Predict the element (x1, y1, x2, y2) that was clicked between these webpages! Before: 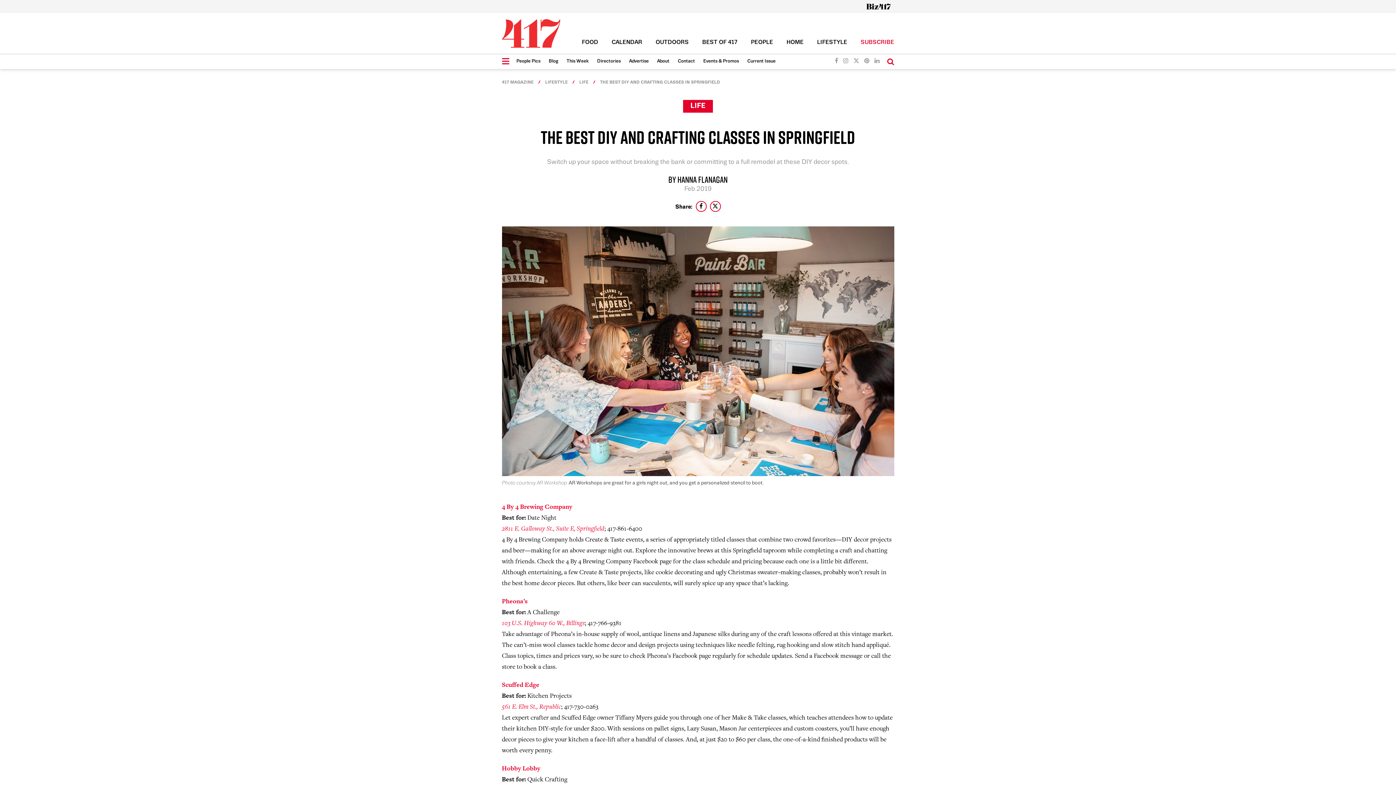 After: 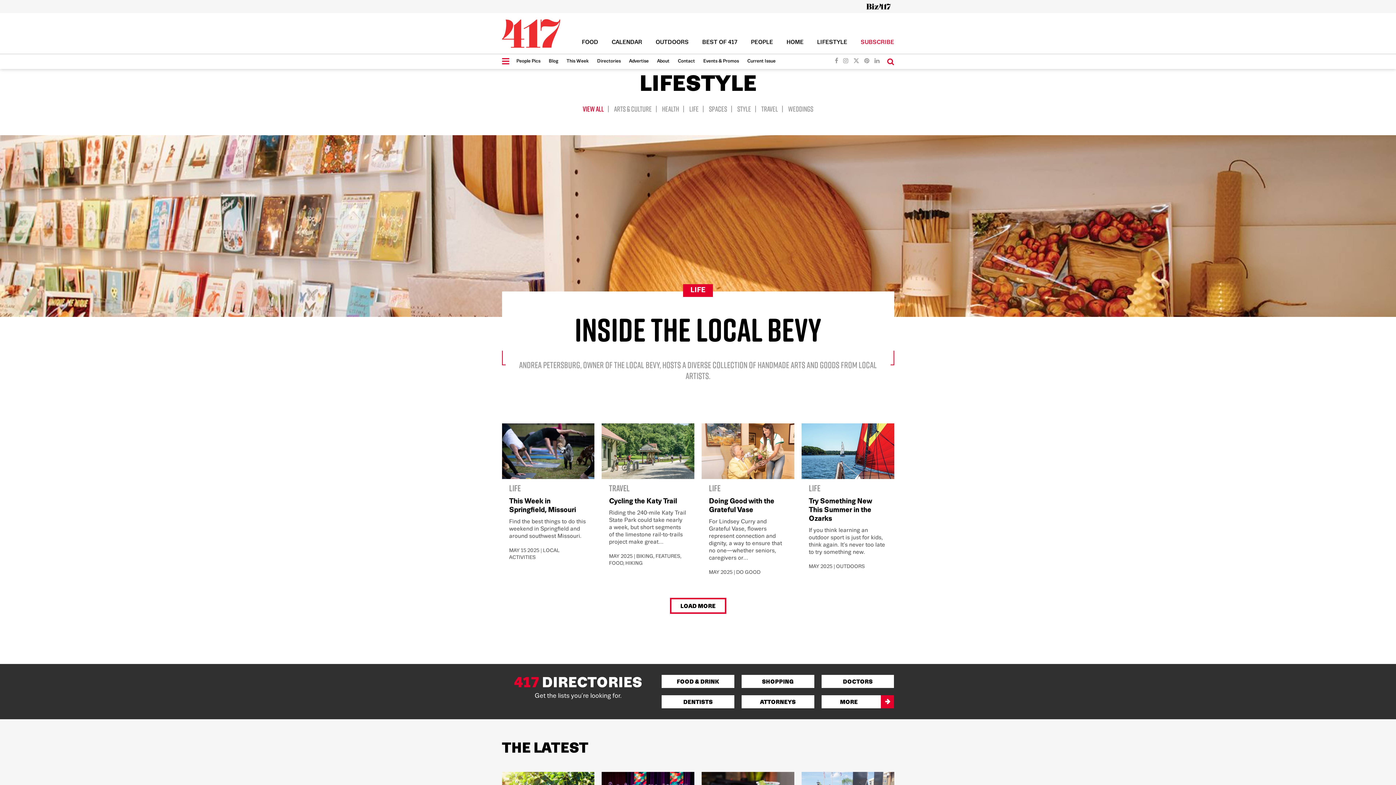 Action: label: LIFESTYLE  bbox: (545, 80, 578, 84)